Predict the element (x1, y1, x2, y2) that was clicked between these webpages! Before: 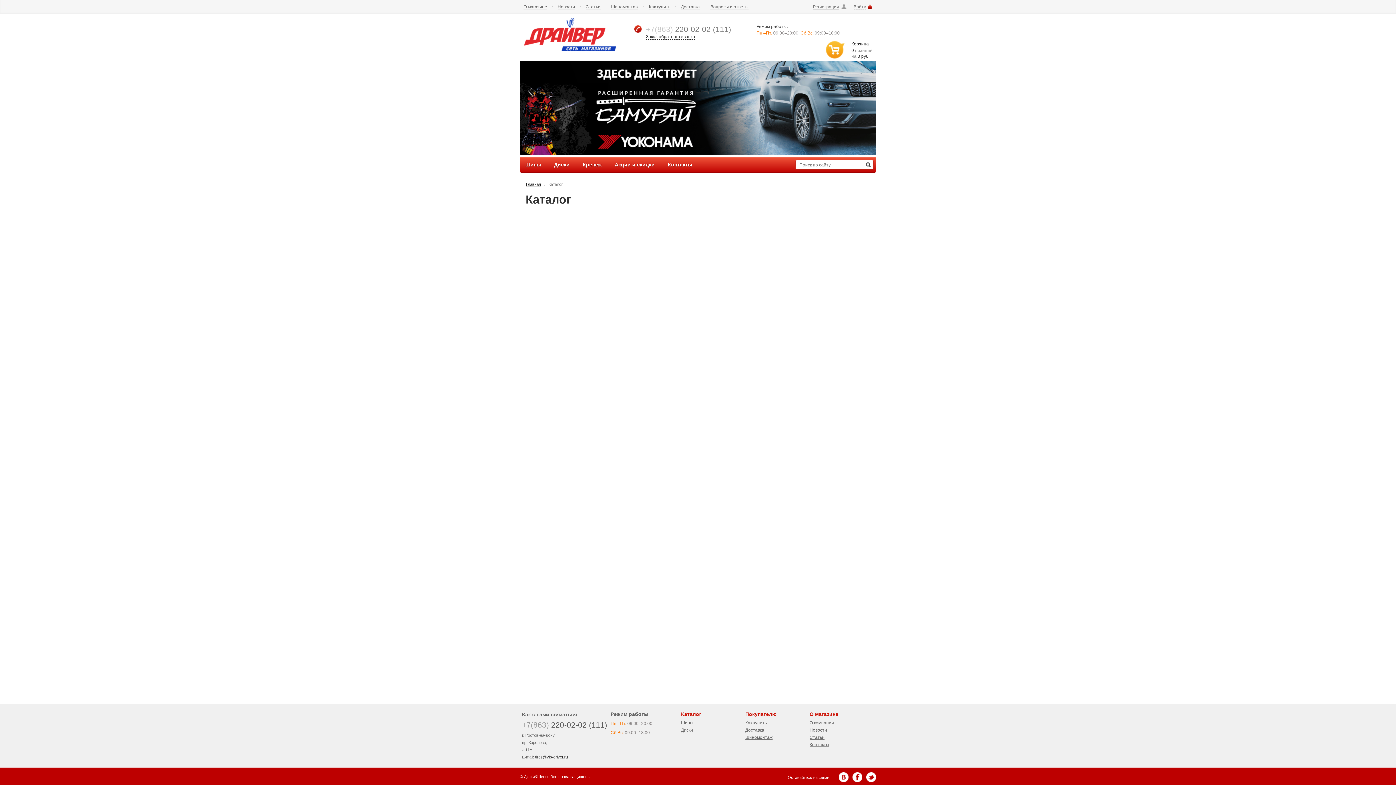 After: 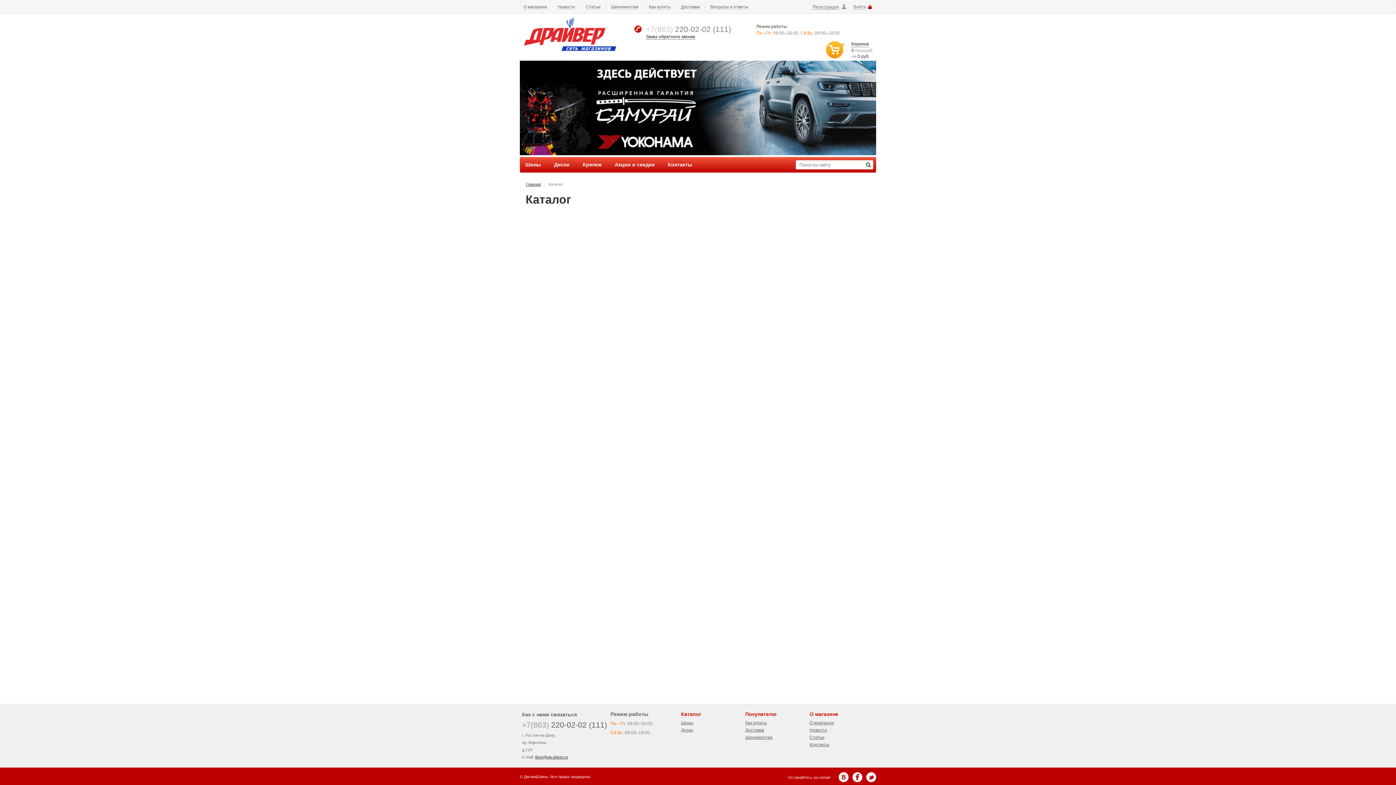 Action: bbox: (520, 151, 876, 156)